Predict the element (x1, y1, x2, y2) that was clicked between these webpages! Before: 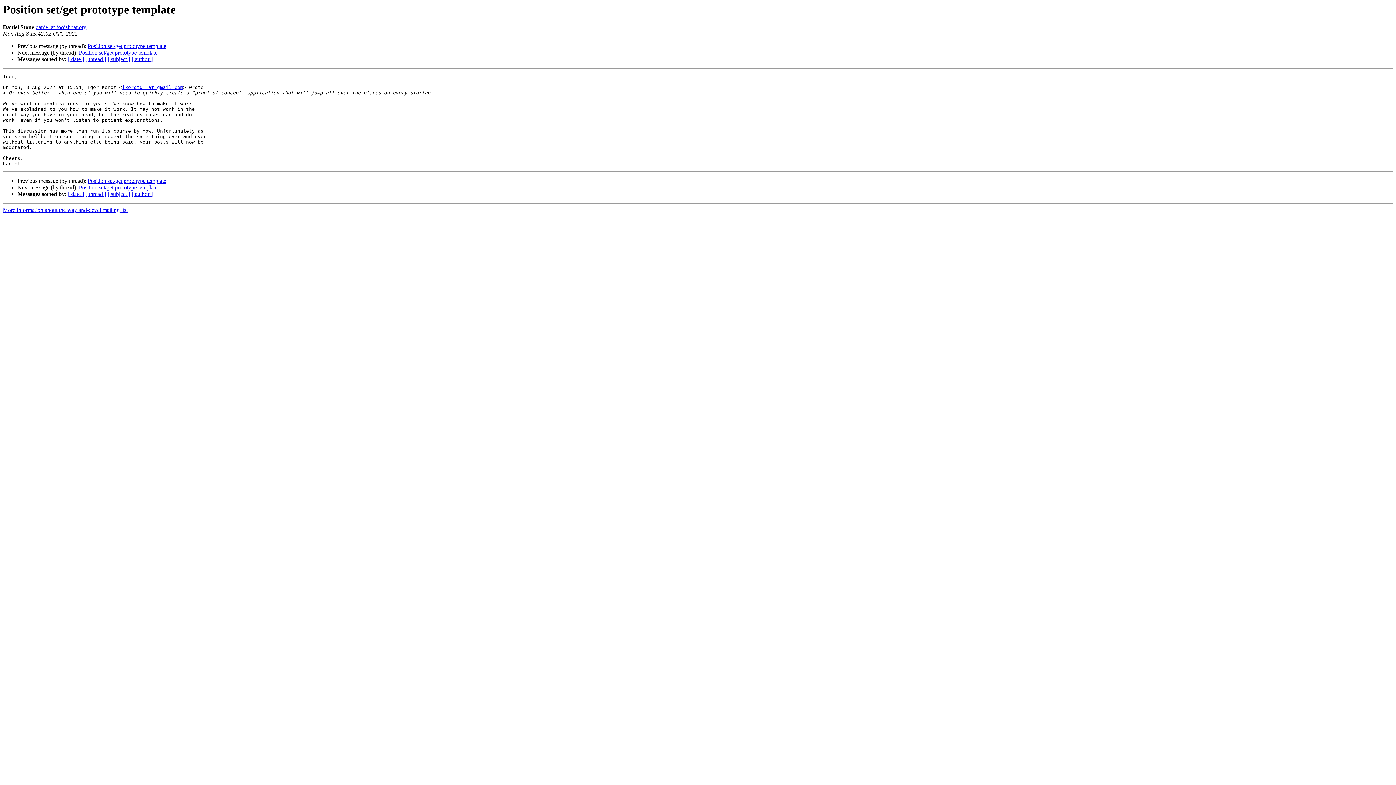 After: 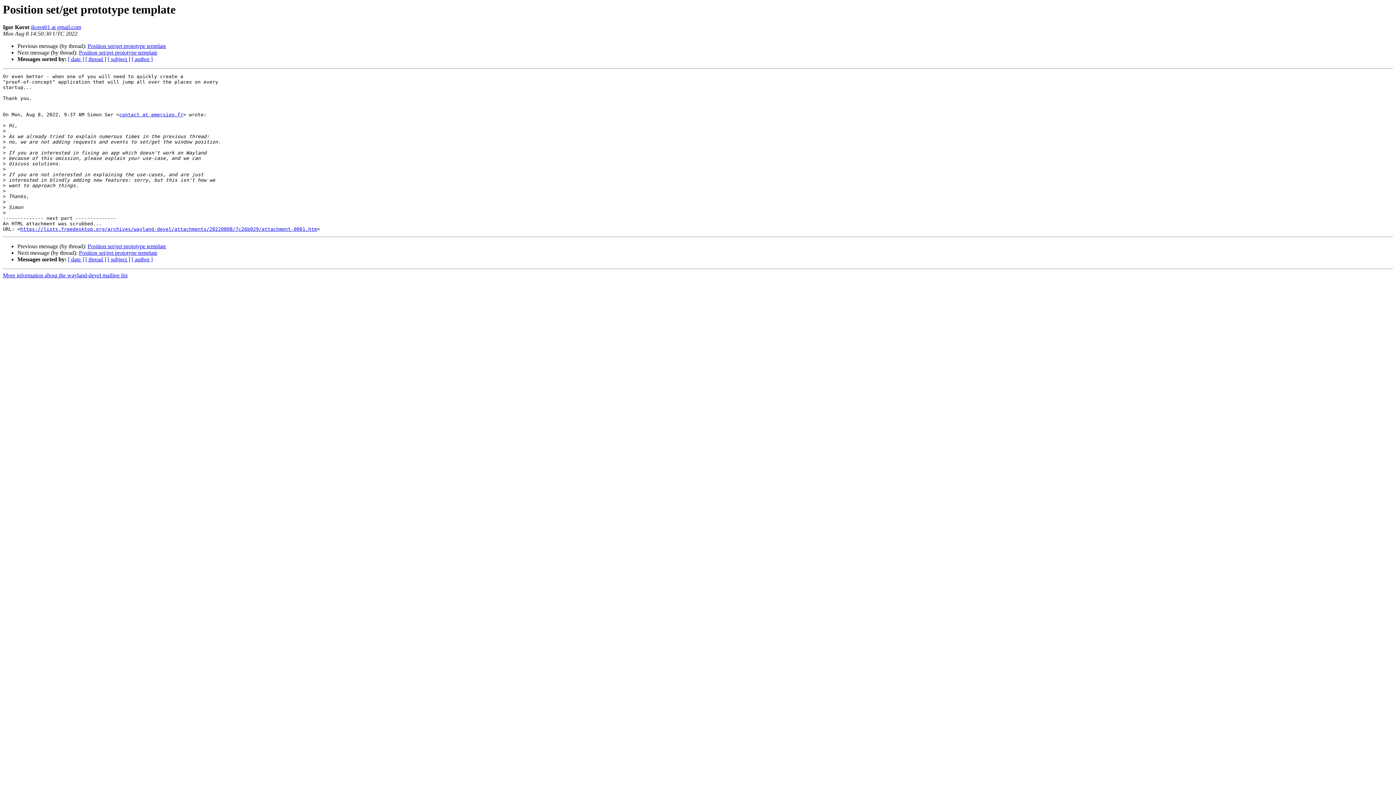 Action: bbox: (87, 43, 166, 49) label: Position set/get prototype template